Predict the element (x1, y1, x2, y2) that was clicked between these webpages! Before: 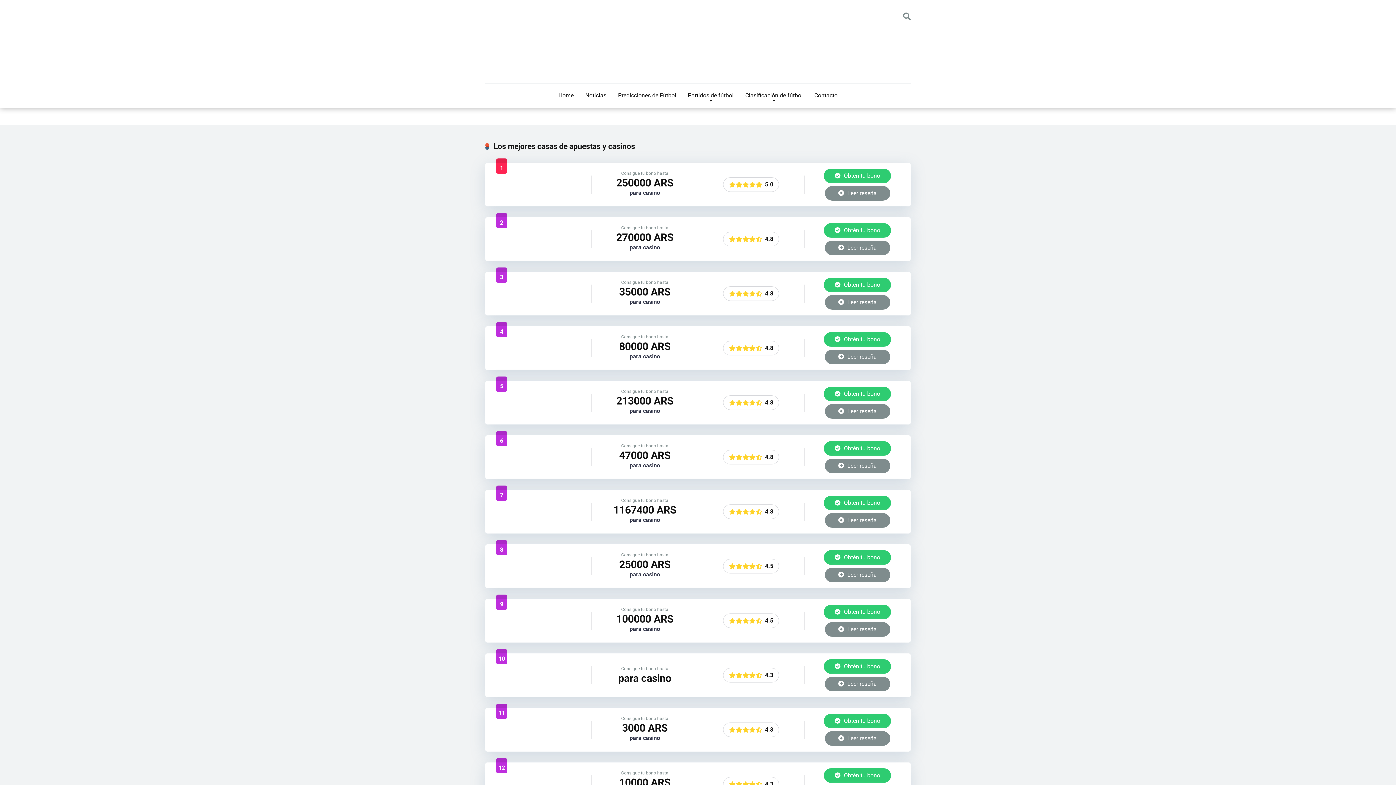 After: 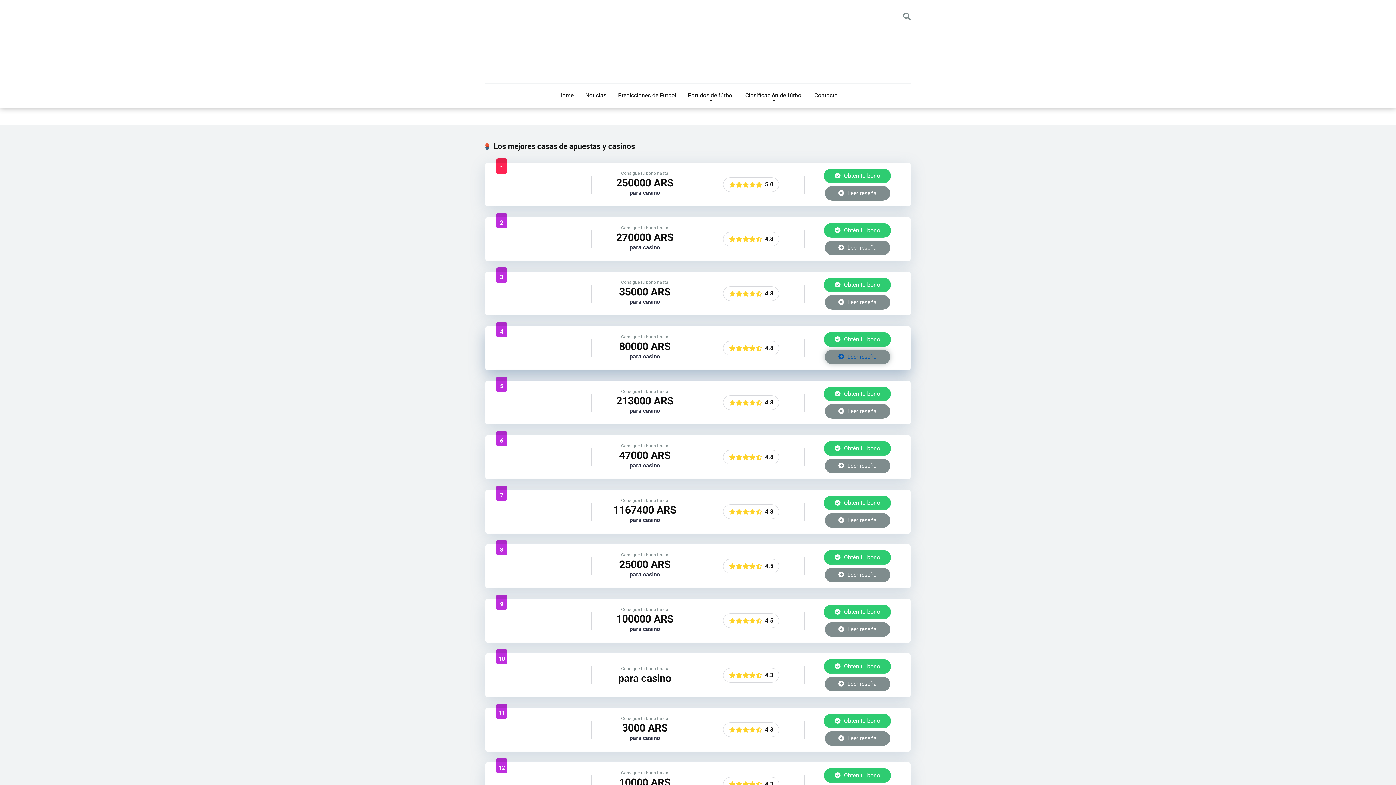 Action: bbox: (825, 349, 890, 364) label:  Leer reseña